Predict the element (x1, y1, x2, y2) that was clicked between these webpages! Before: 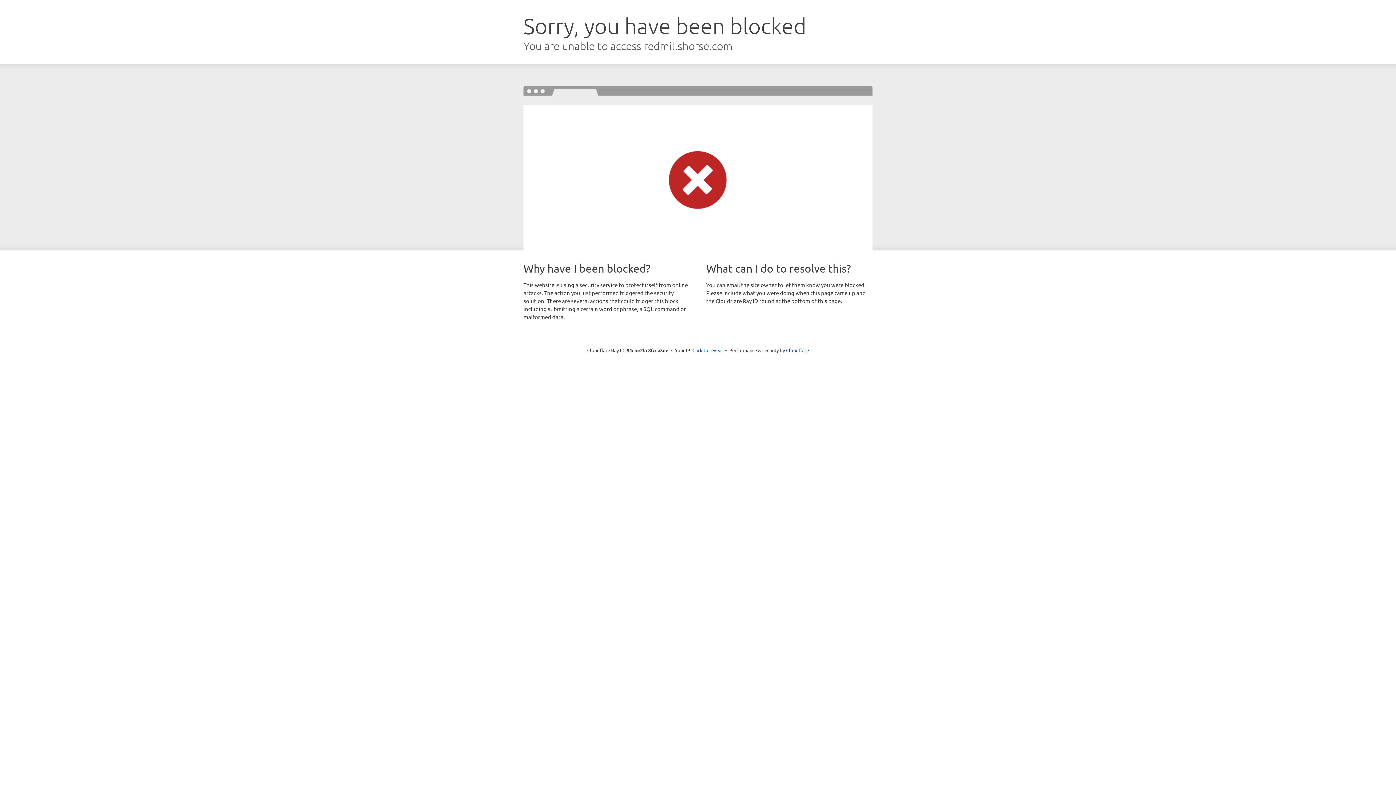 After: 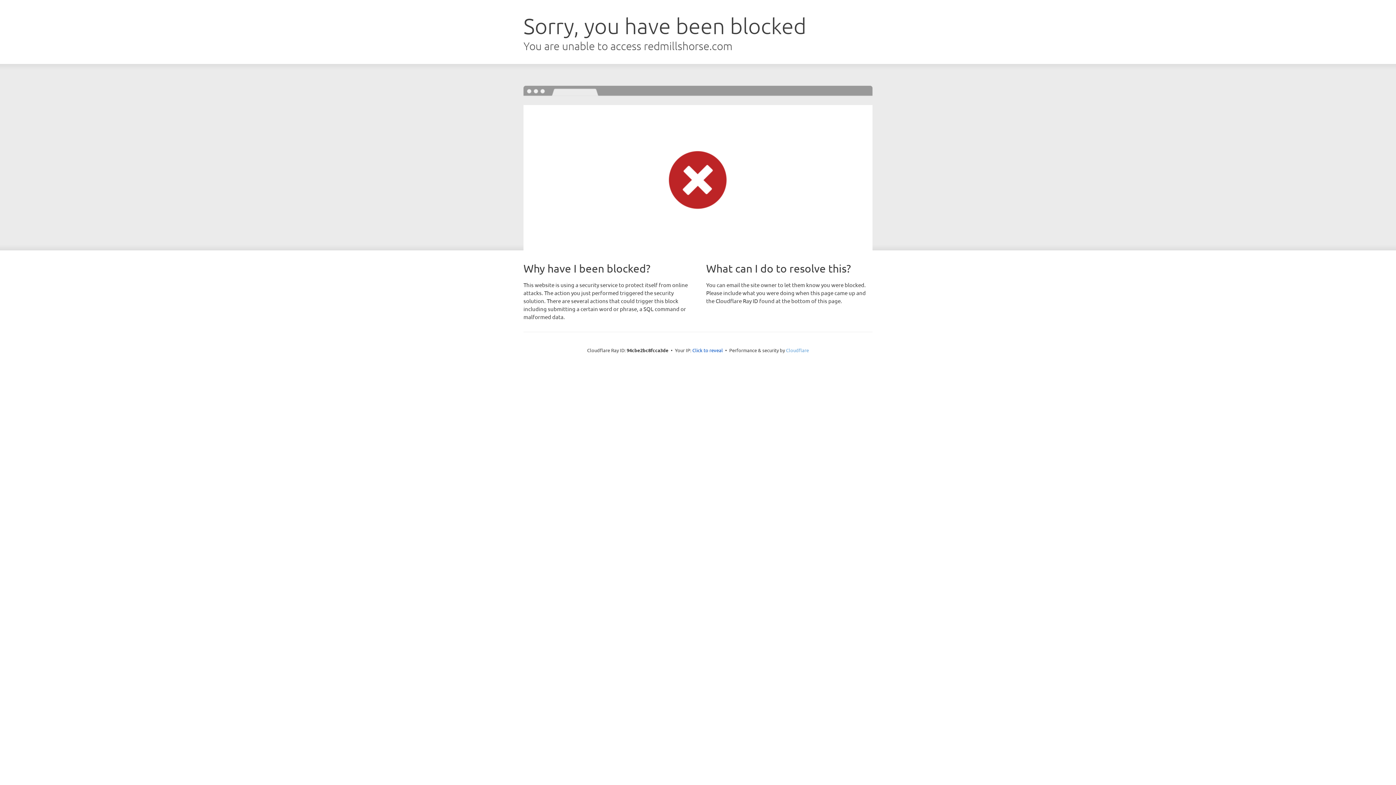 Action: label: Cloudflare bbox: (786, 347, 809, 353)